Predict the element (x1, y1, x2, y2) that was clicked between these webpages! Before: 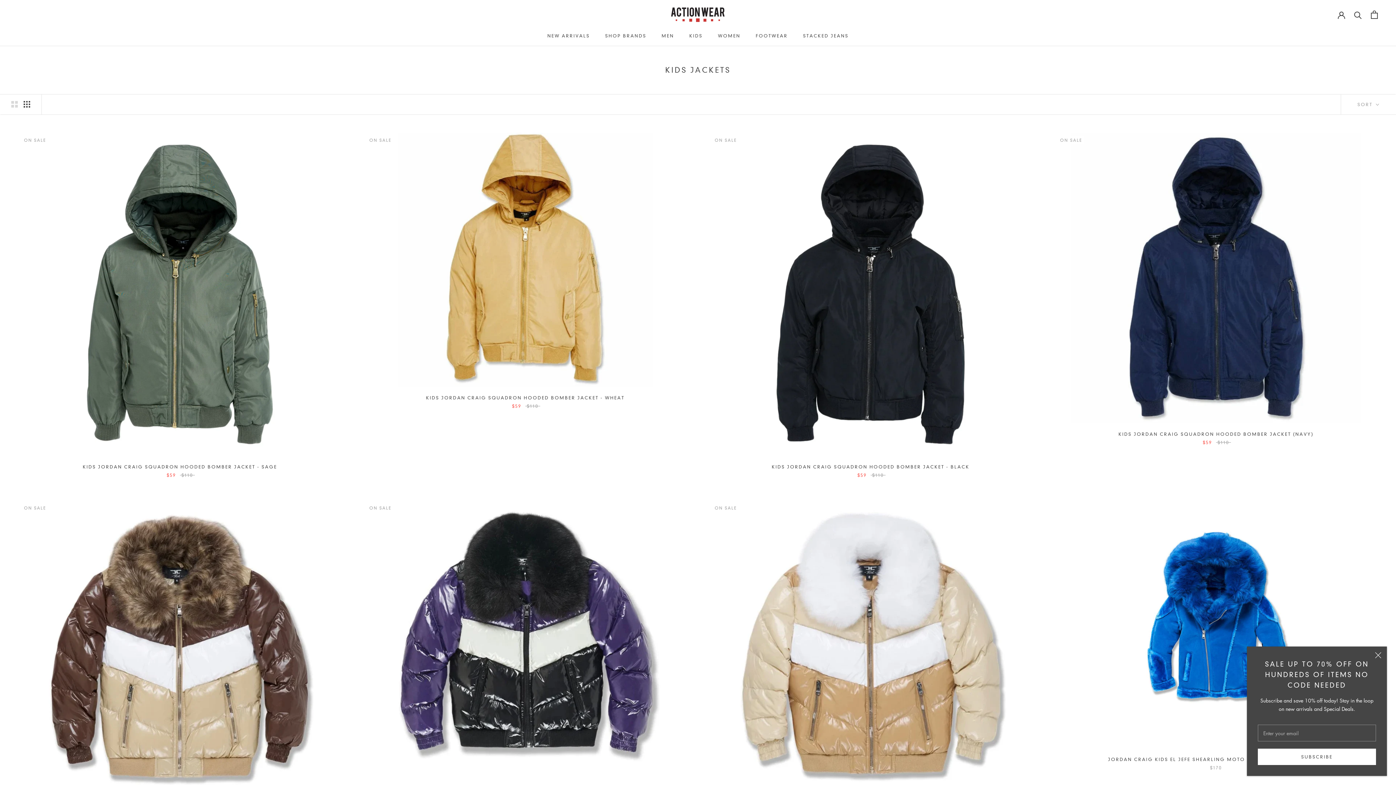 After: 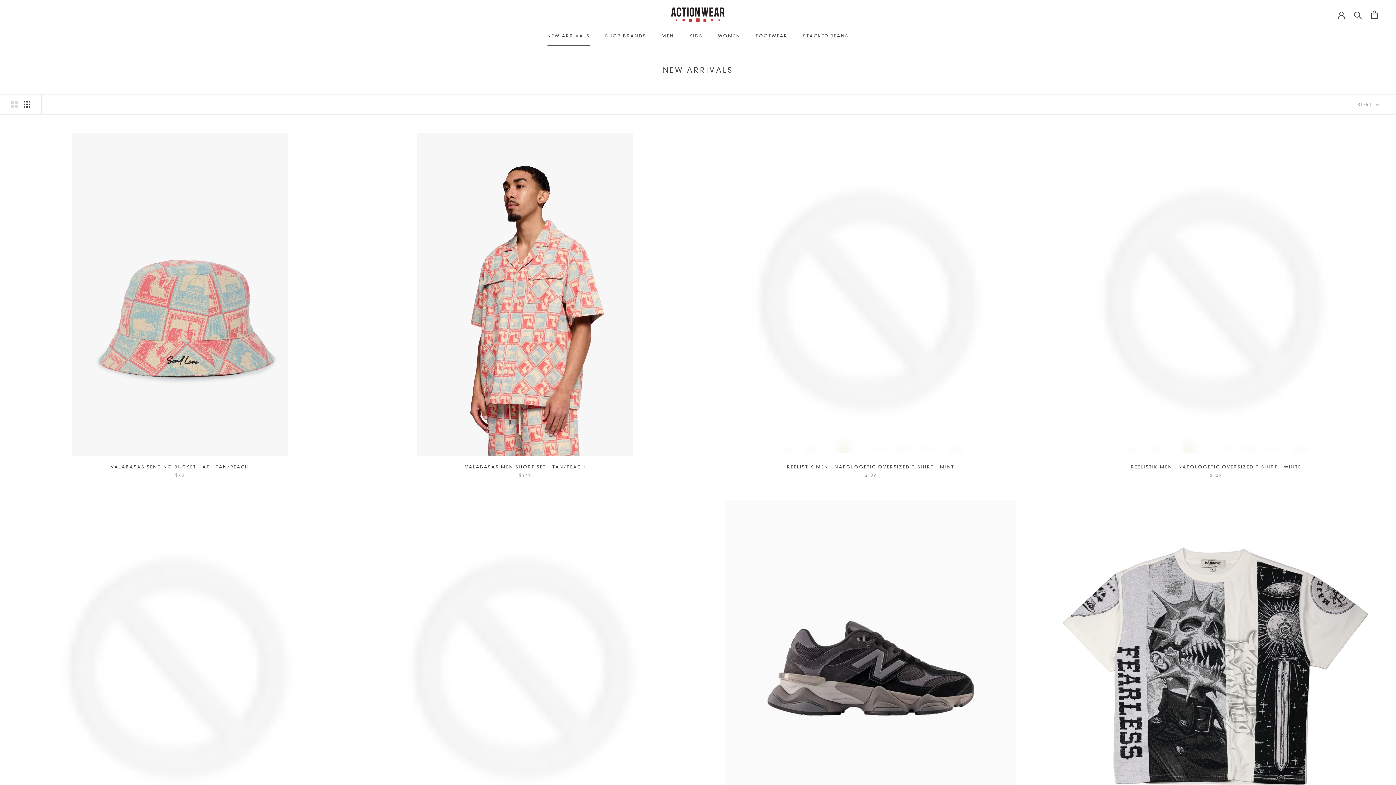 Action: bbox: (547, 32, 590, 38) label: NEW ARRIVALS
NEW ARRIVALS